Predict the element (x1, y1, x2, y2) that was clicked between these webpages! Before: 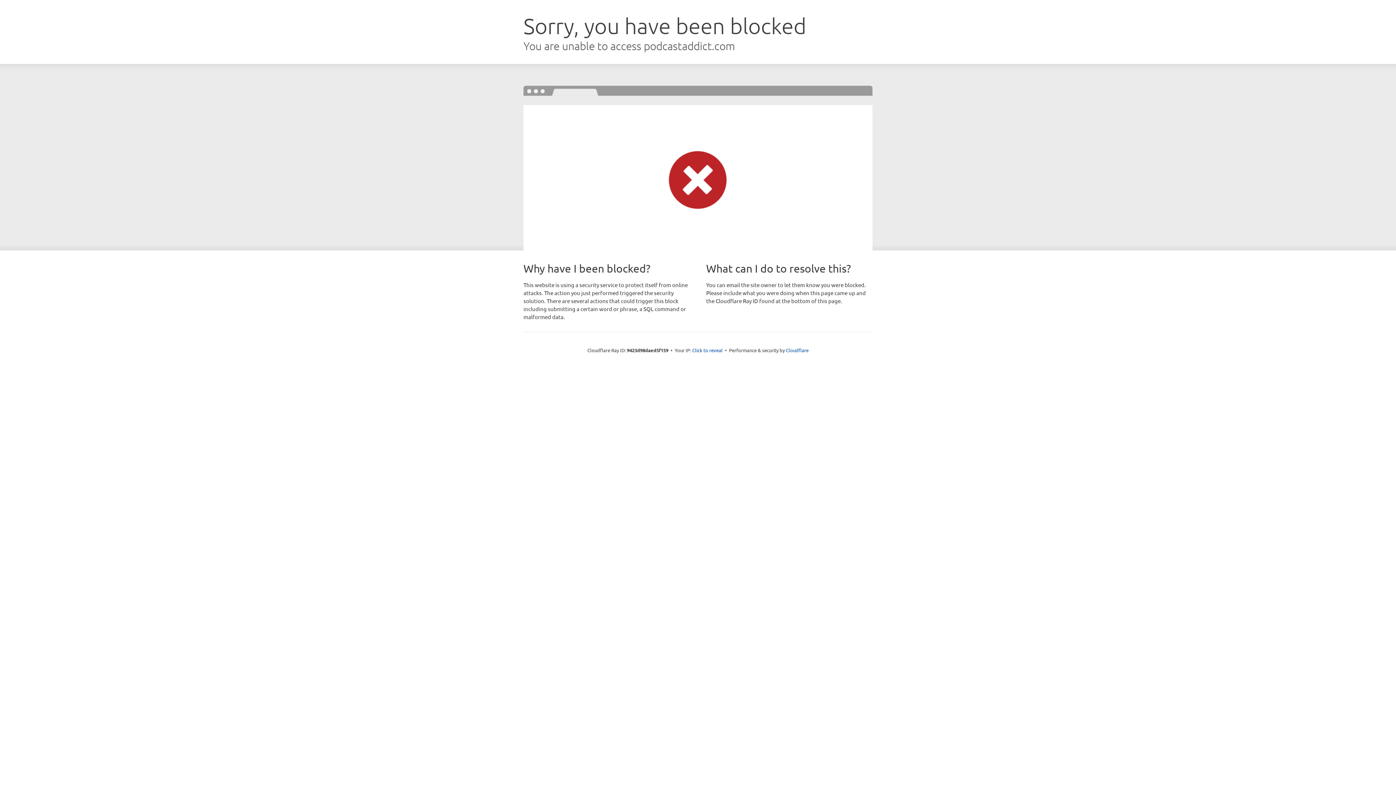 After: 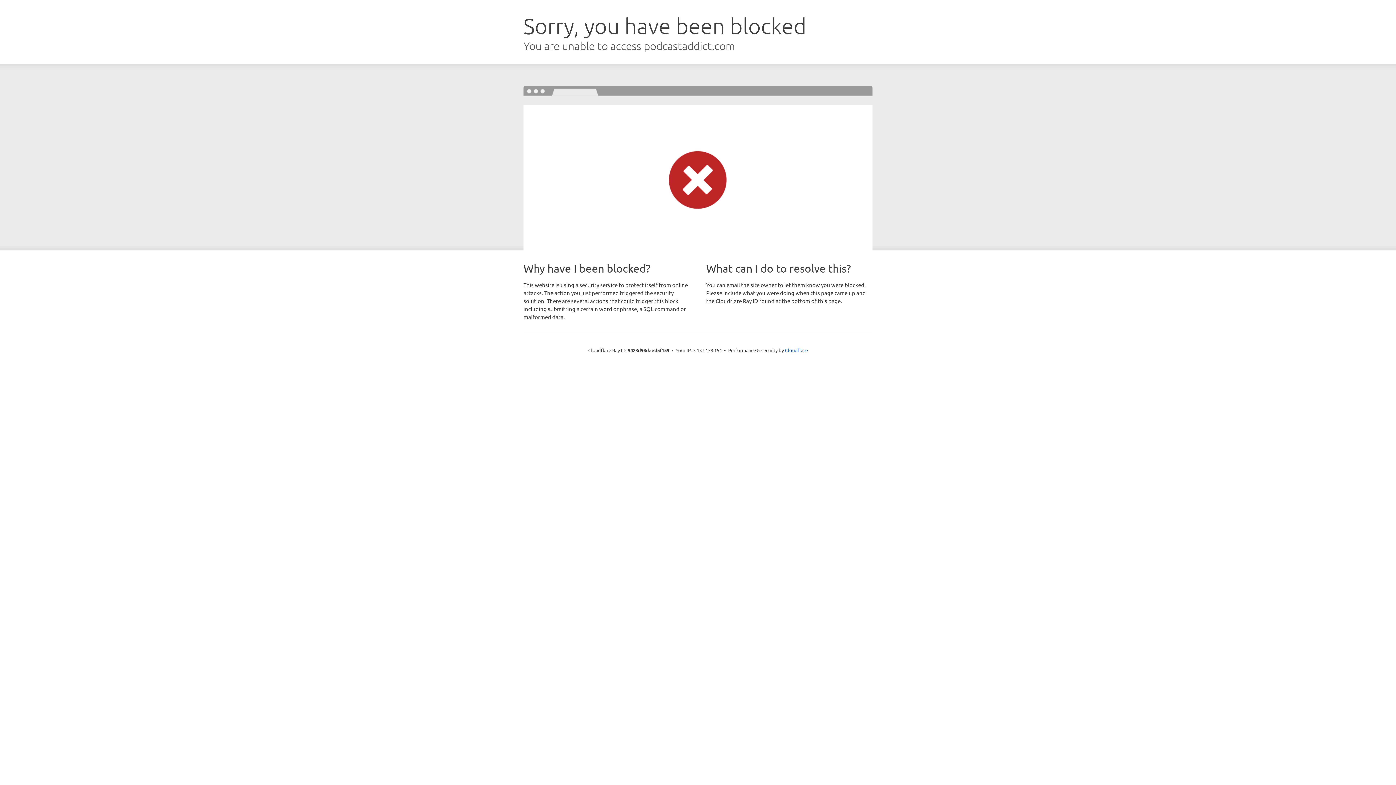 Action: bbox: (692, 346, 722, 353) label: Click to reveal